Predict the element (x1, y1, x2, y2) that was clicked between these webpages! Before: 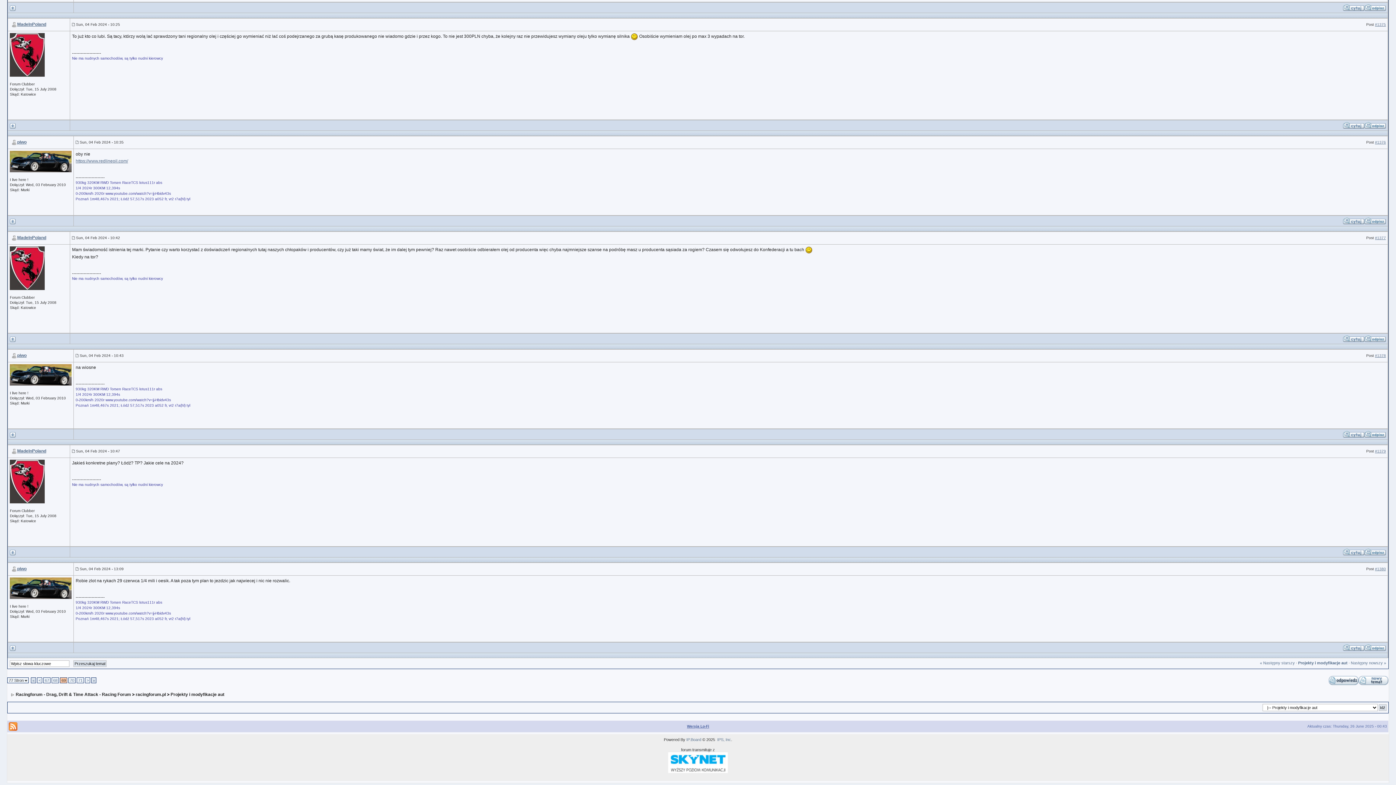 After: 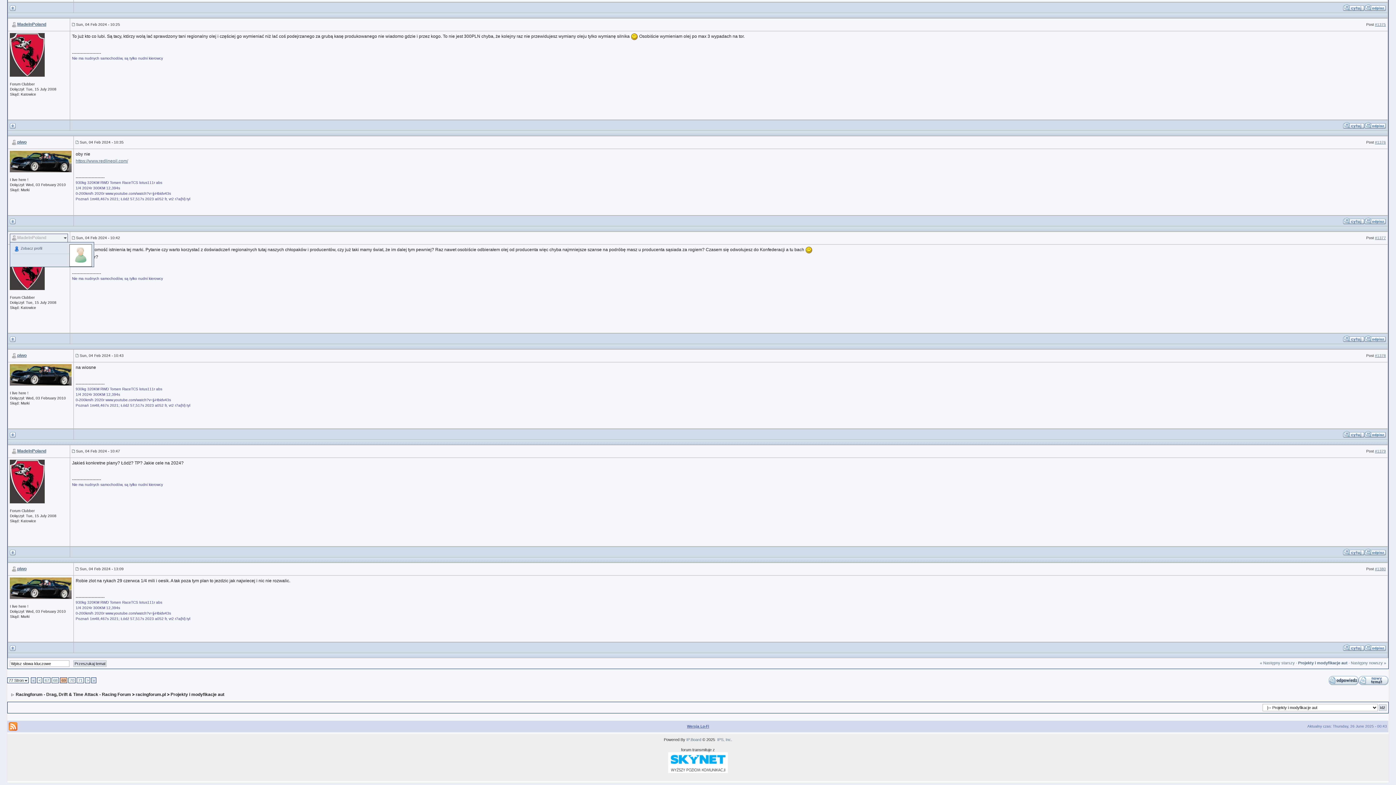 Action: bbox: (17, 235, 46, 240) label: MadeInPoland